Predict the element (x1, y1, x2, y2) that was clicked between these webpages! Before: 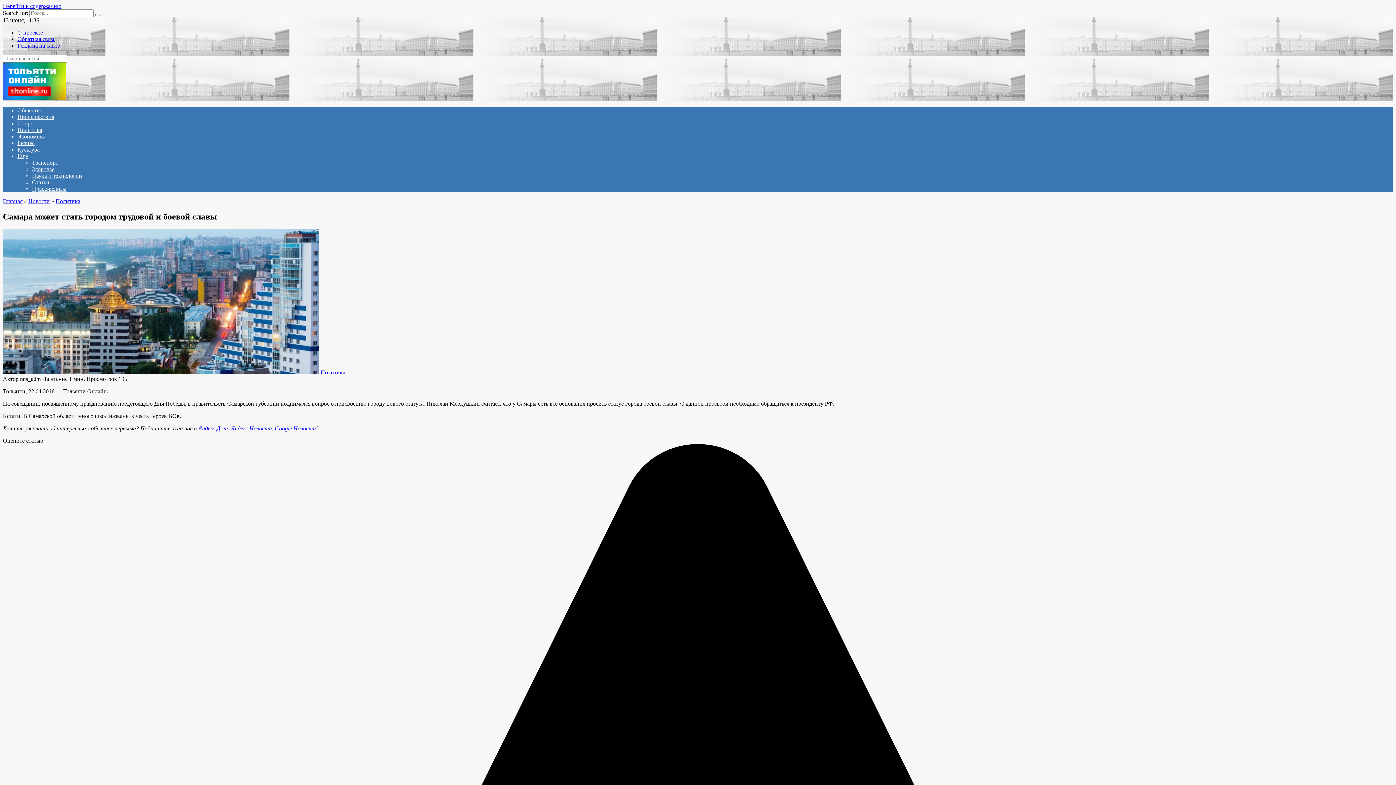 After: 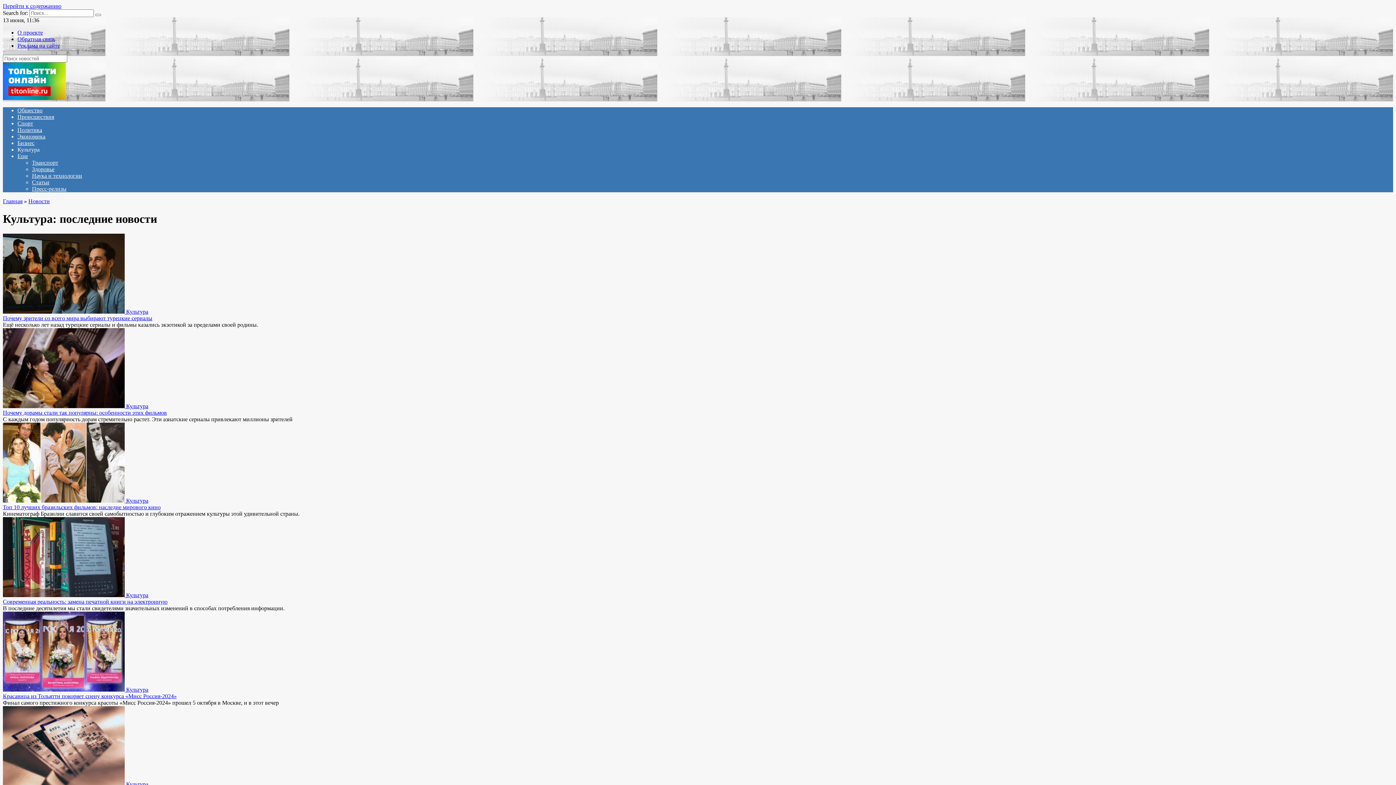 Action: bbox: (17, 146, 39, 152) label: Культура